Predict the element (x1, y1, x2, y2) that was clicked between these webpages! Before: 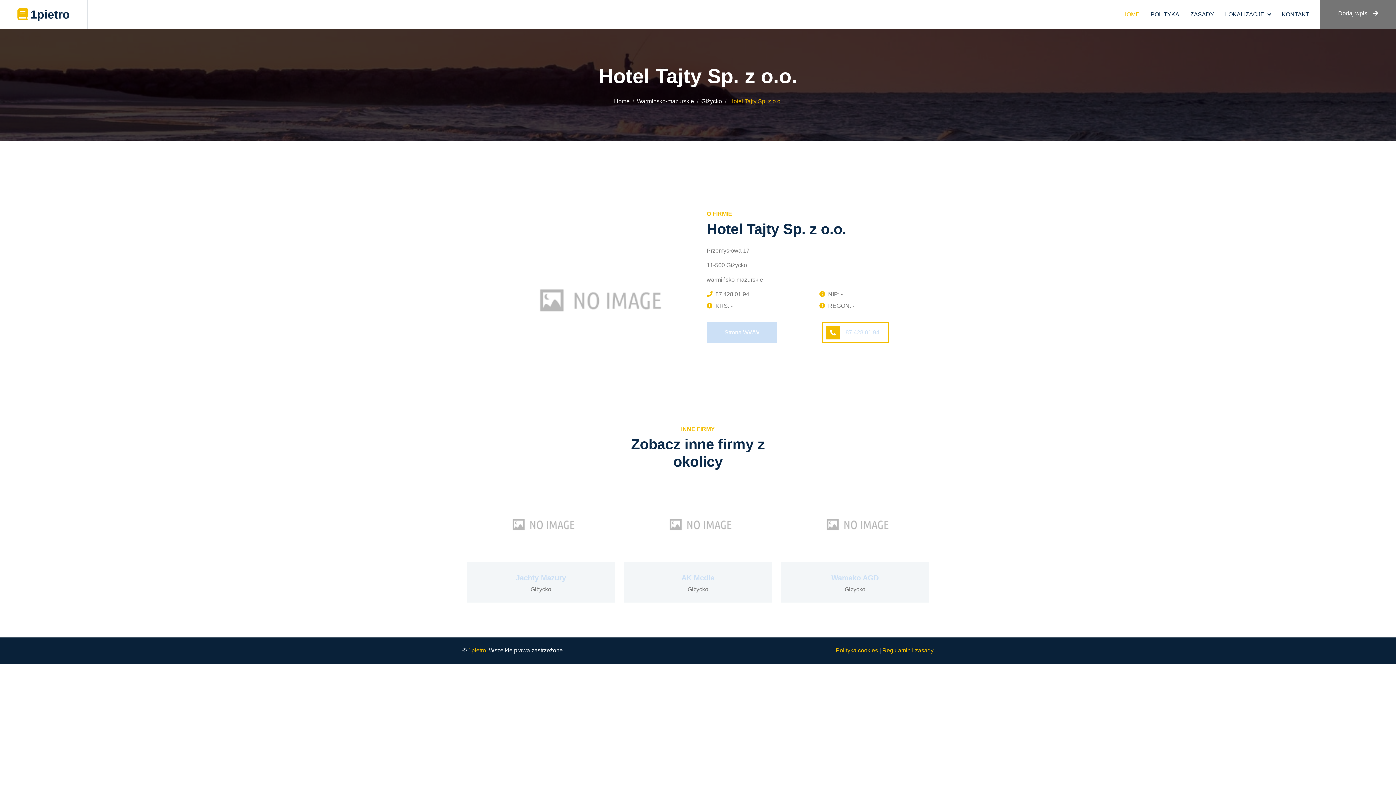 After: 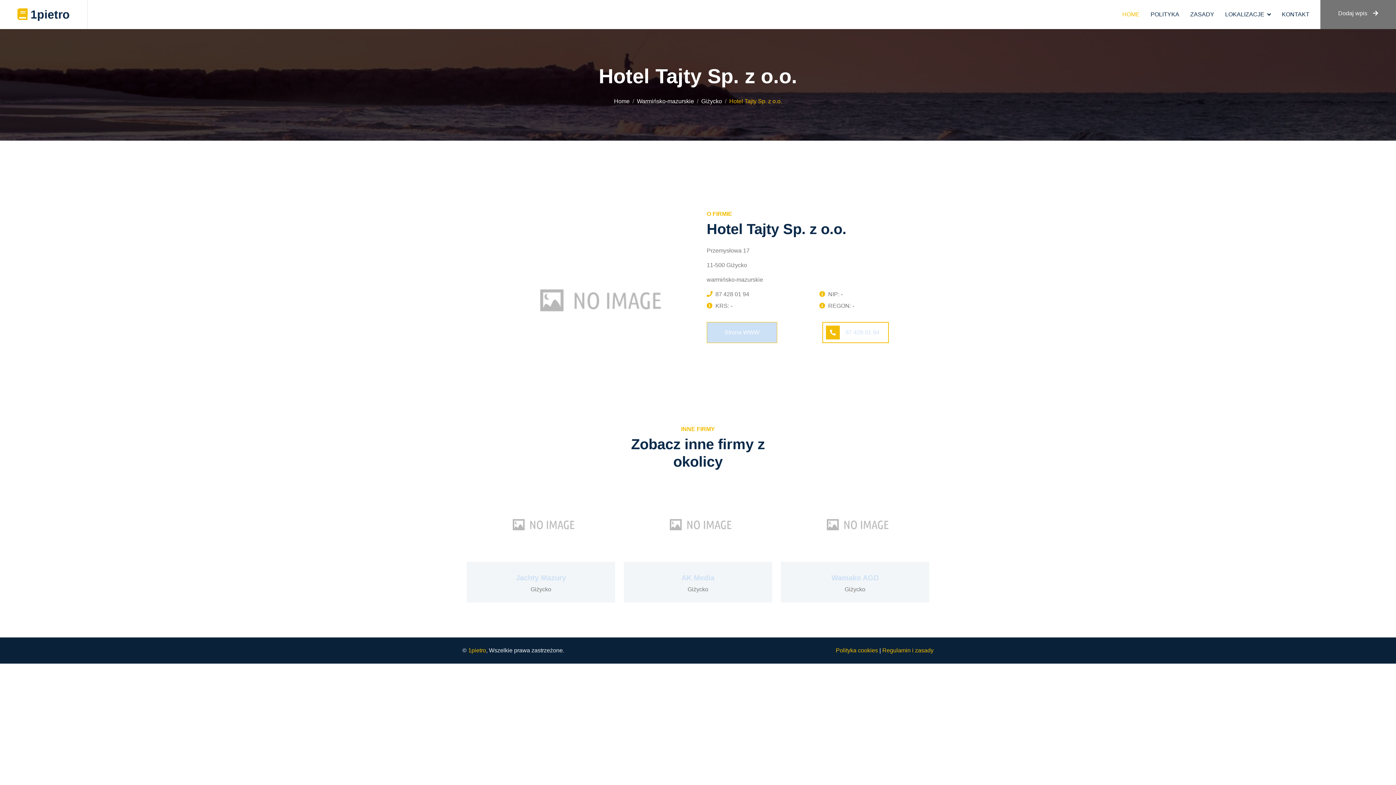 Action: bbox: (614, 98, 629, 104) label: Home